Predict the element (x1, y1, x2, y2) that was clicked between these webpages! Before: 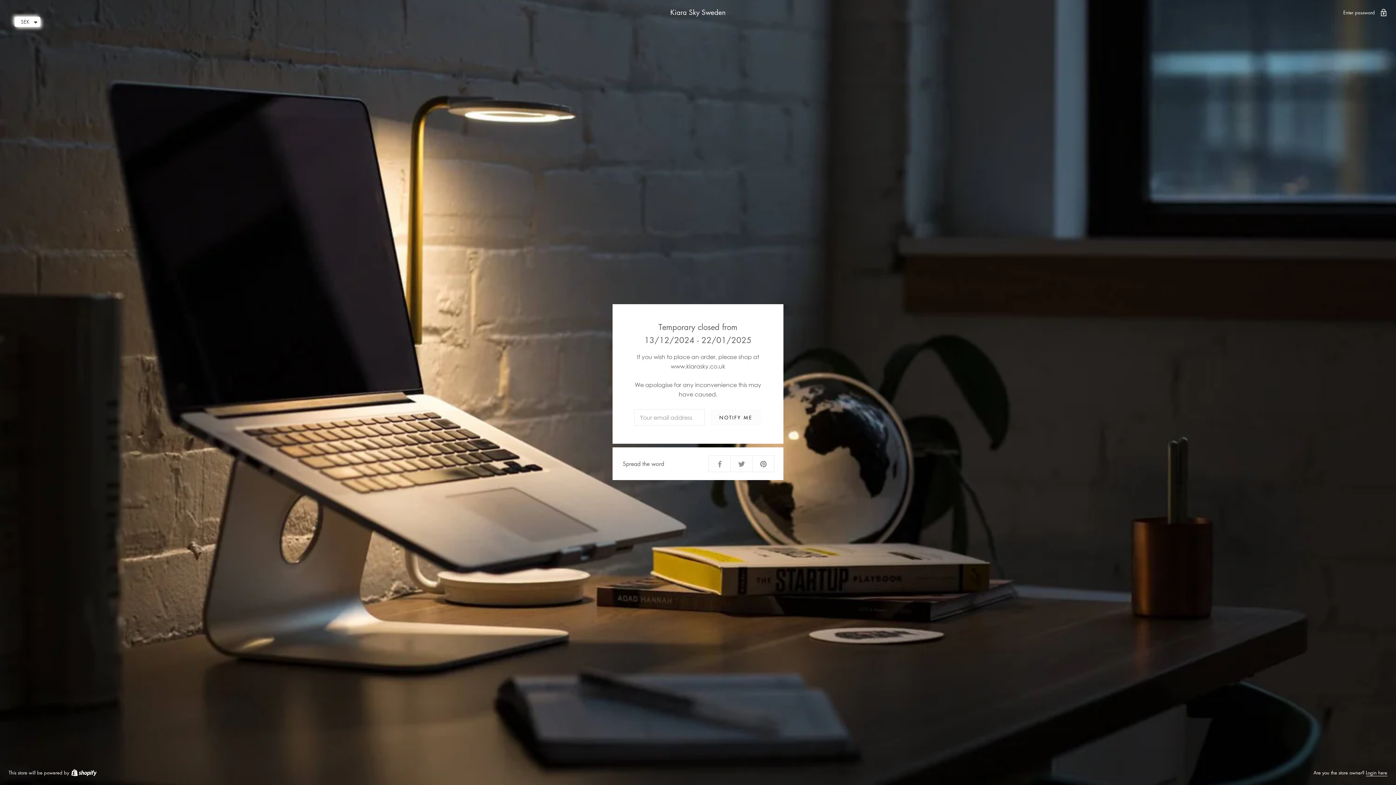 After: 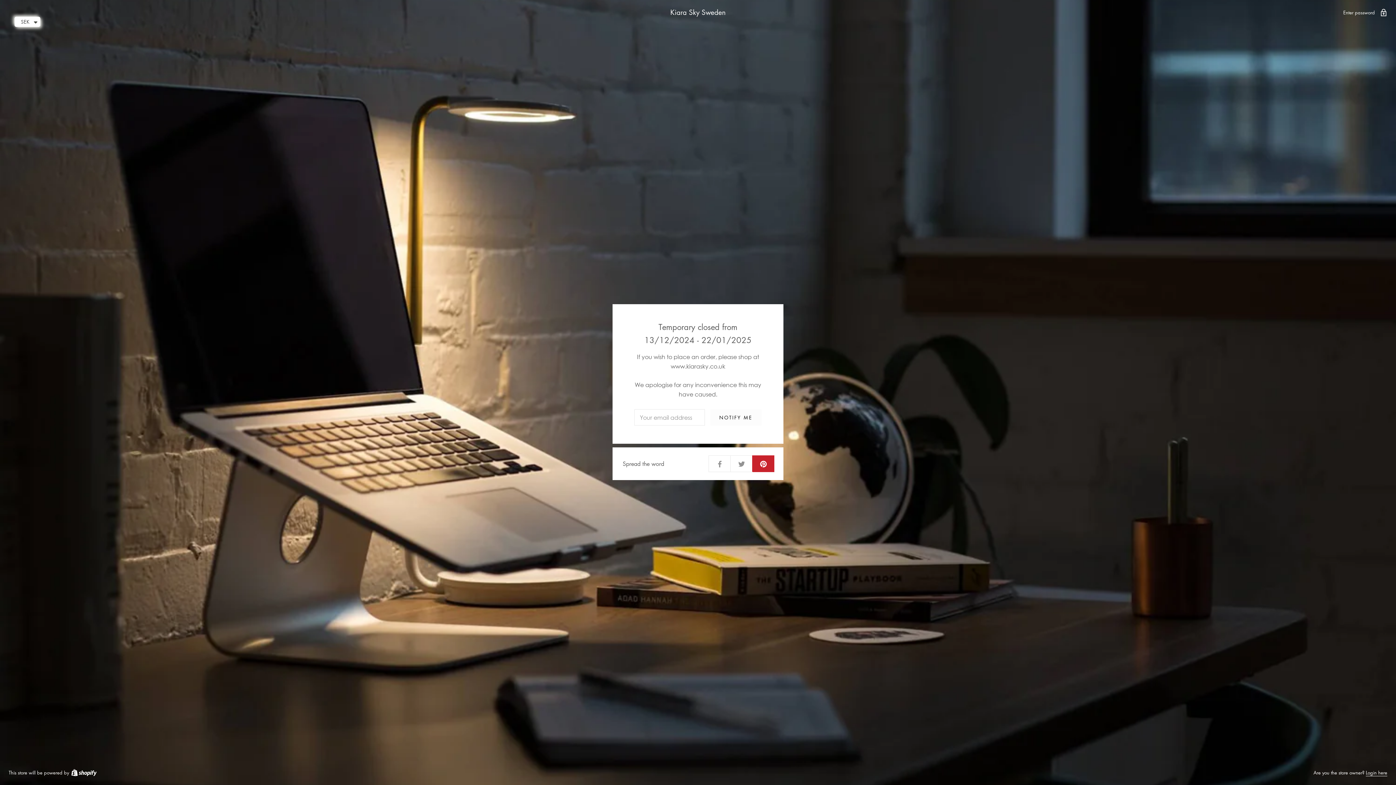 Action: bbox: (752, 455, 774, 472)